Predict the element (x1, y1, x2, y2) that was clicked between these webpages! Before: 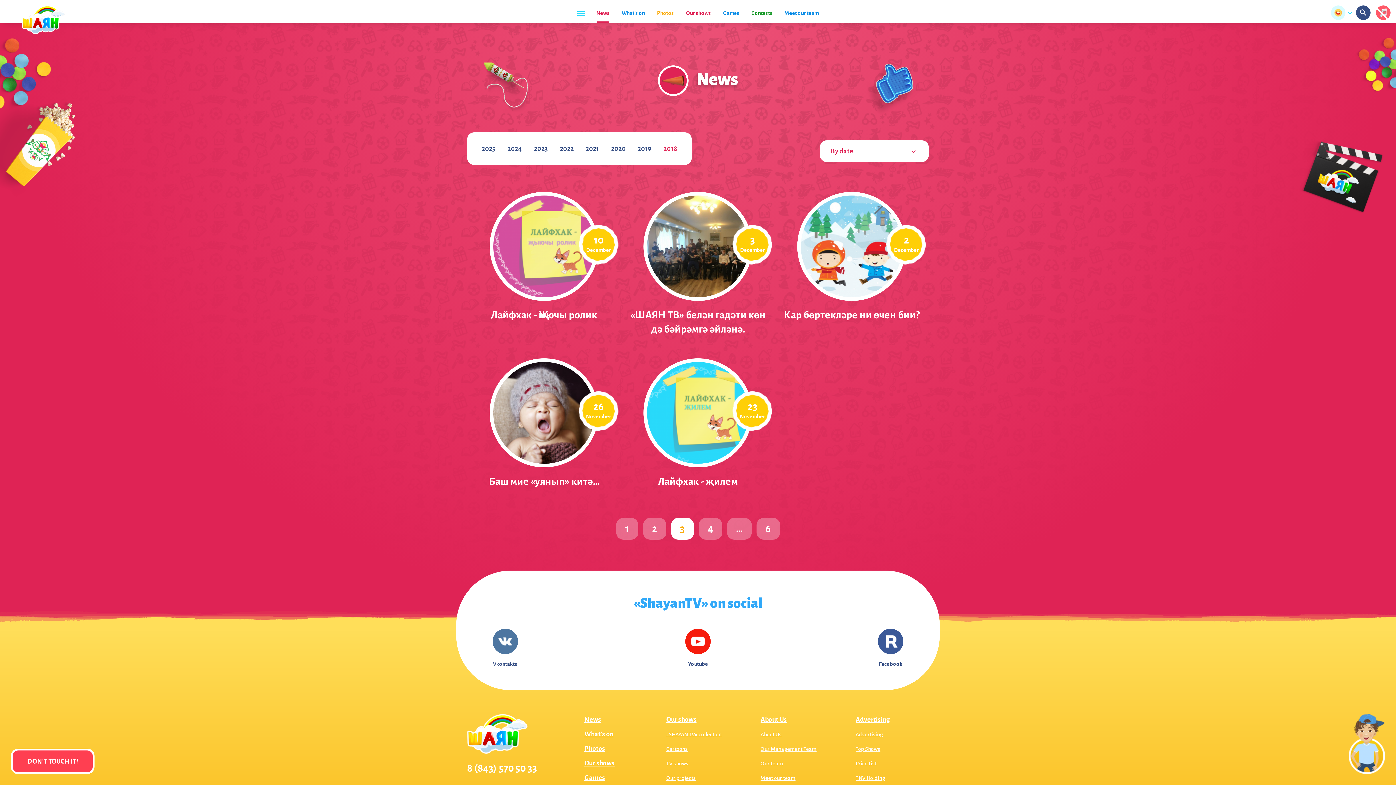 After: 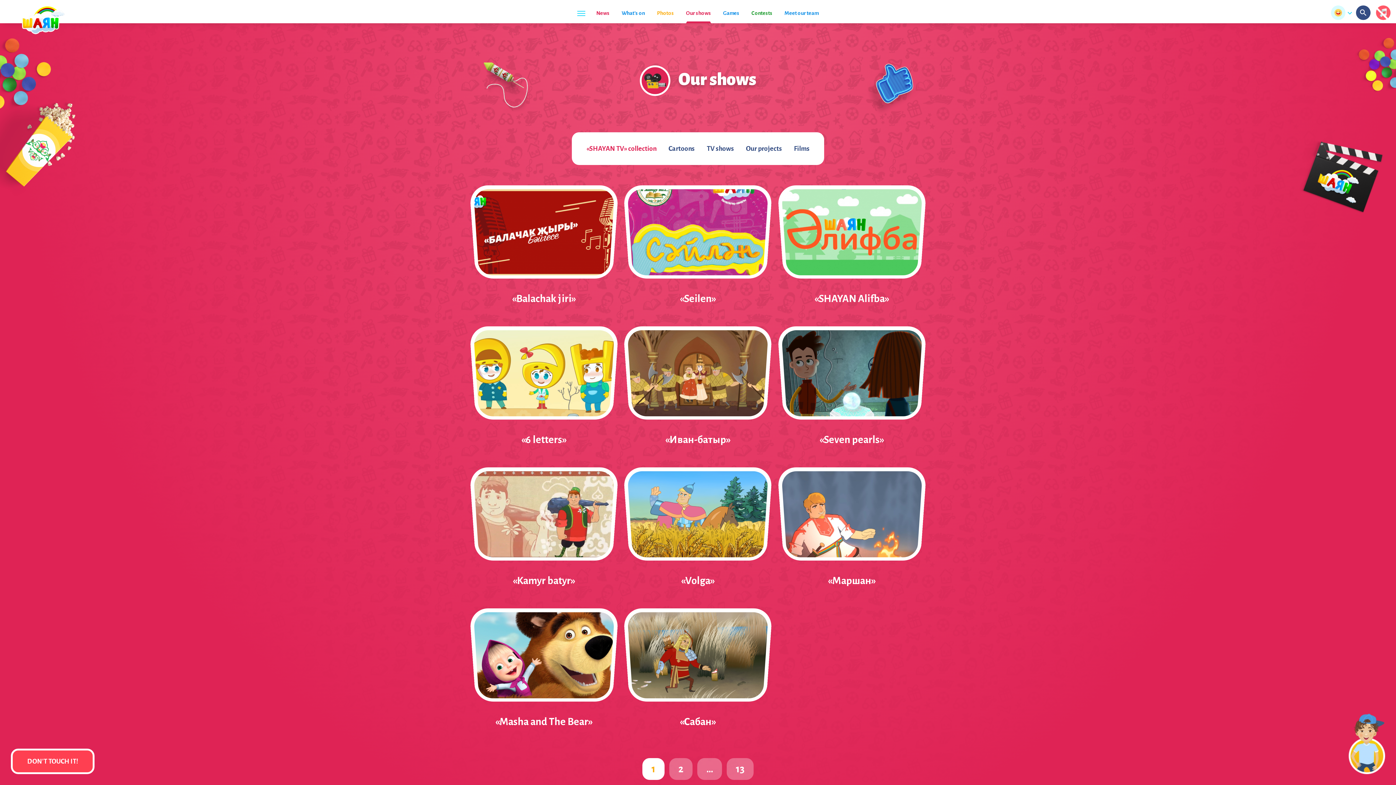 Action: label: Our shows bbox: (686, 10, 711, 23)